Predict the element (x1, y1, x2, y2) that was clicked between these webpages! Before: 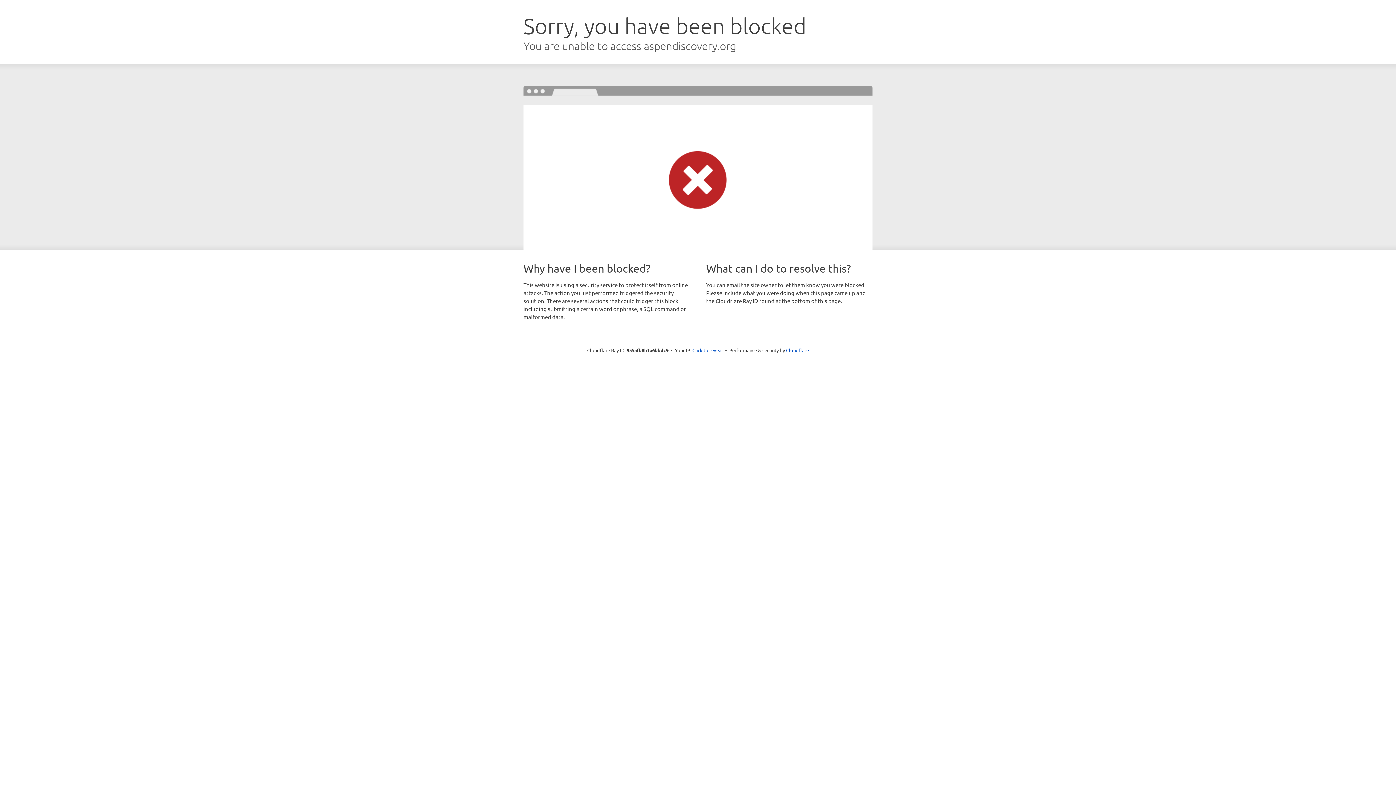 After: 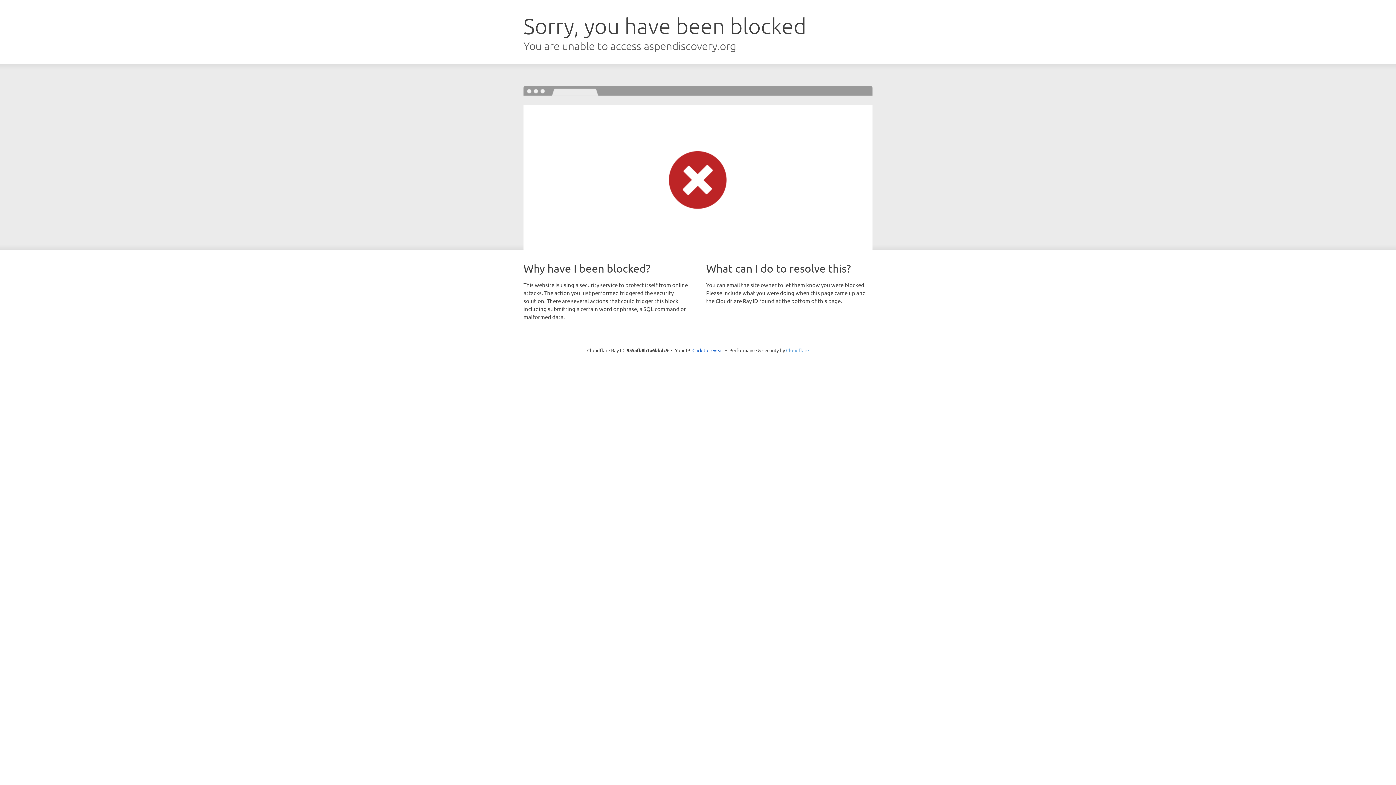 Action: label: Cloudflare bbox: (786, 347, 809, 353)